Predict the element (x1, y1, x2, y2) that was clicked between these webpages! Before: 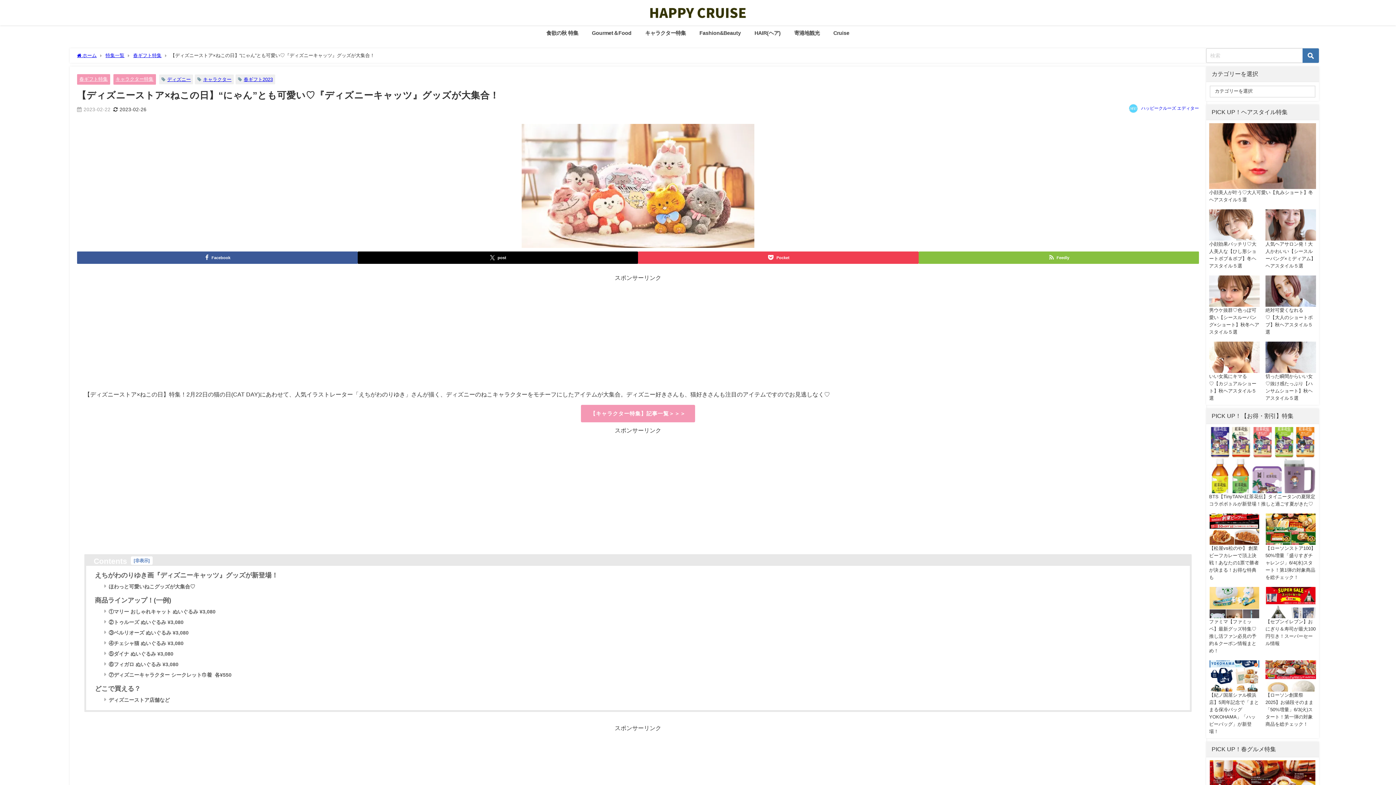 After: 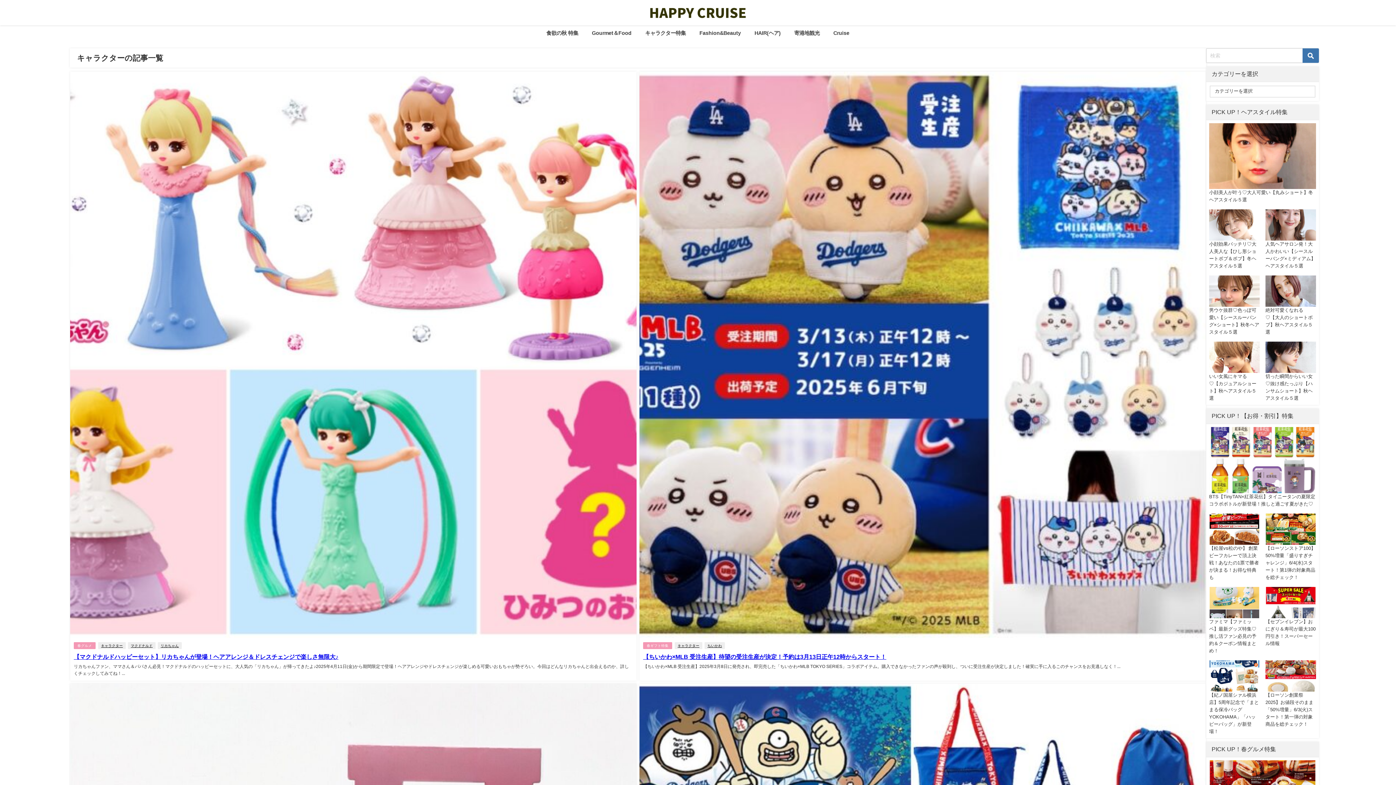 Action: bbox: (203, 76, 231, 81) label: キャラクター